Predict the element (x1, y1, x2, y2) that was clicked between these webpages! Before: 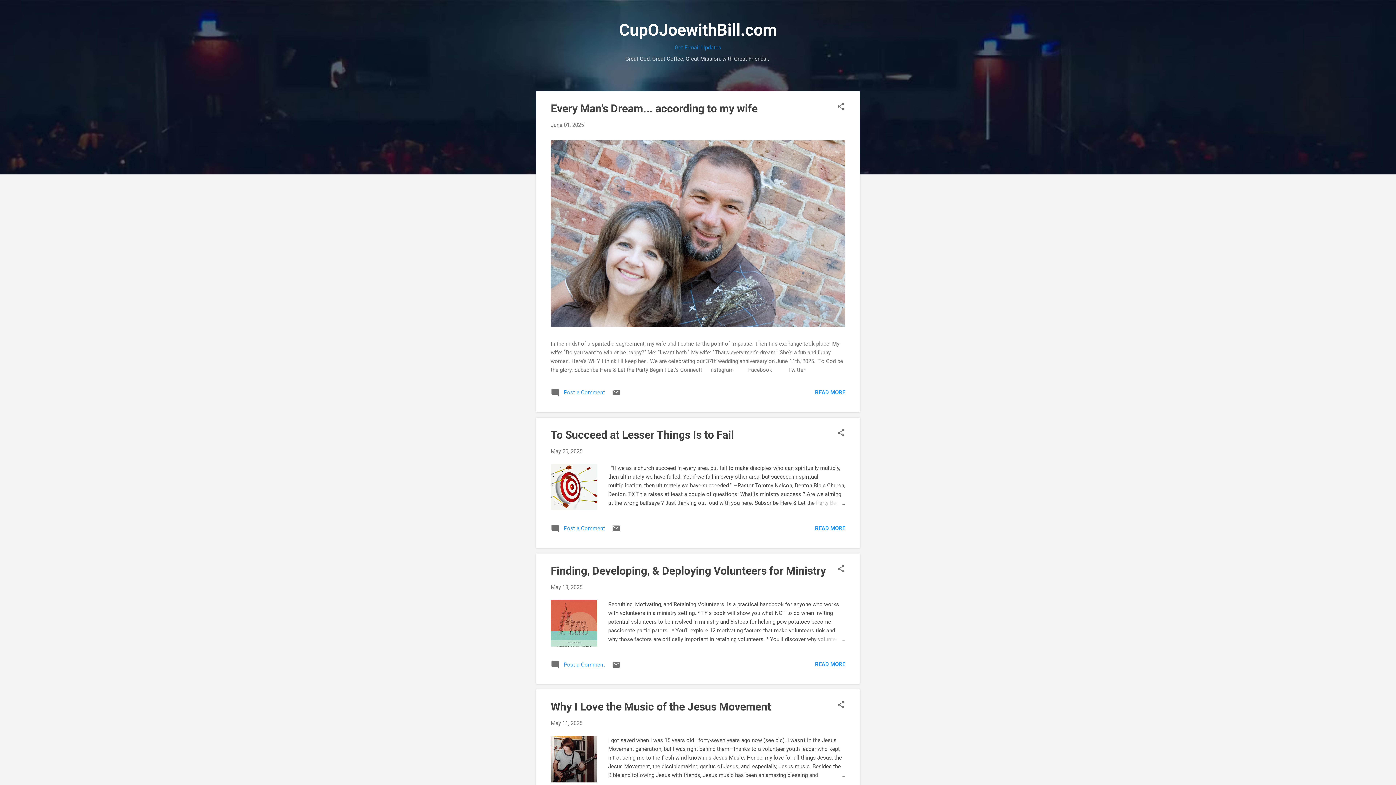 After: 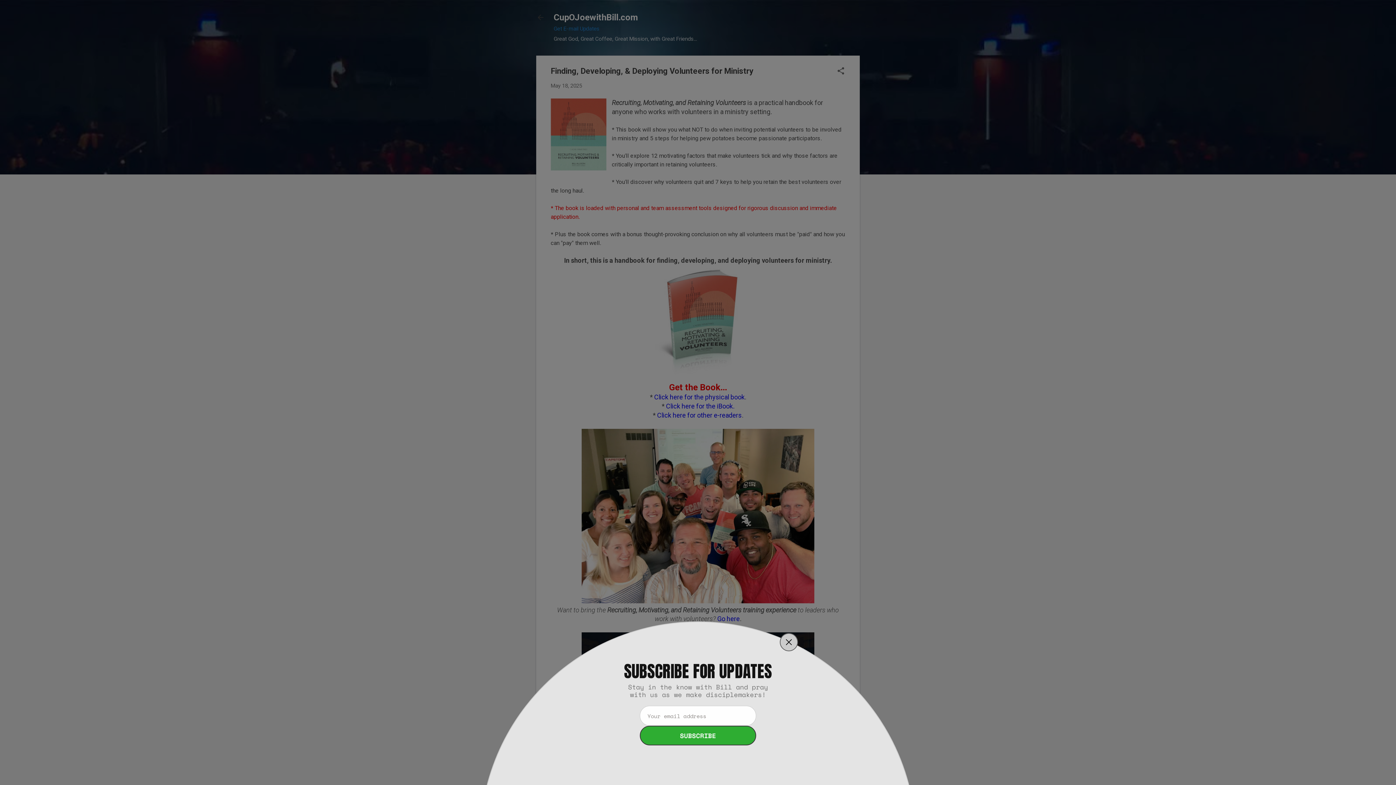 Action: bbox: (550, 584, 582, 590) label: May 18, 2025